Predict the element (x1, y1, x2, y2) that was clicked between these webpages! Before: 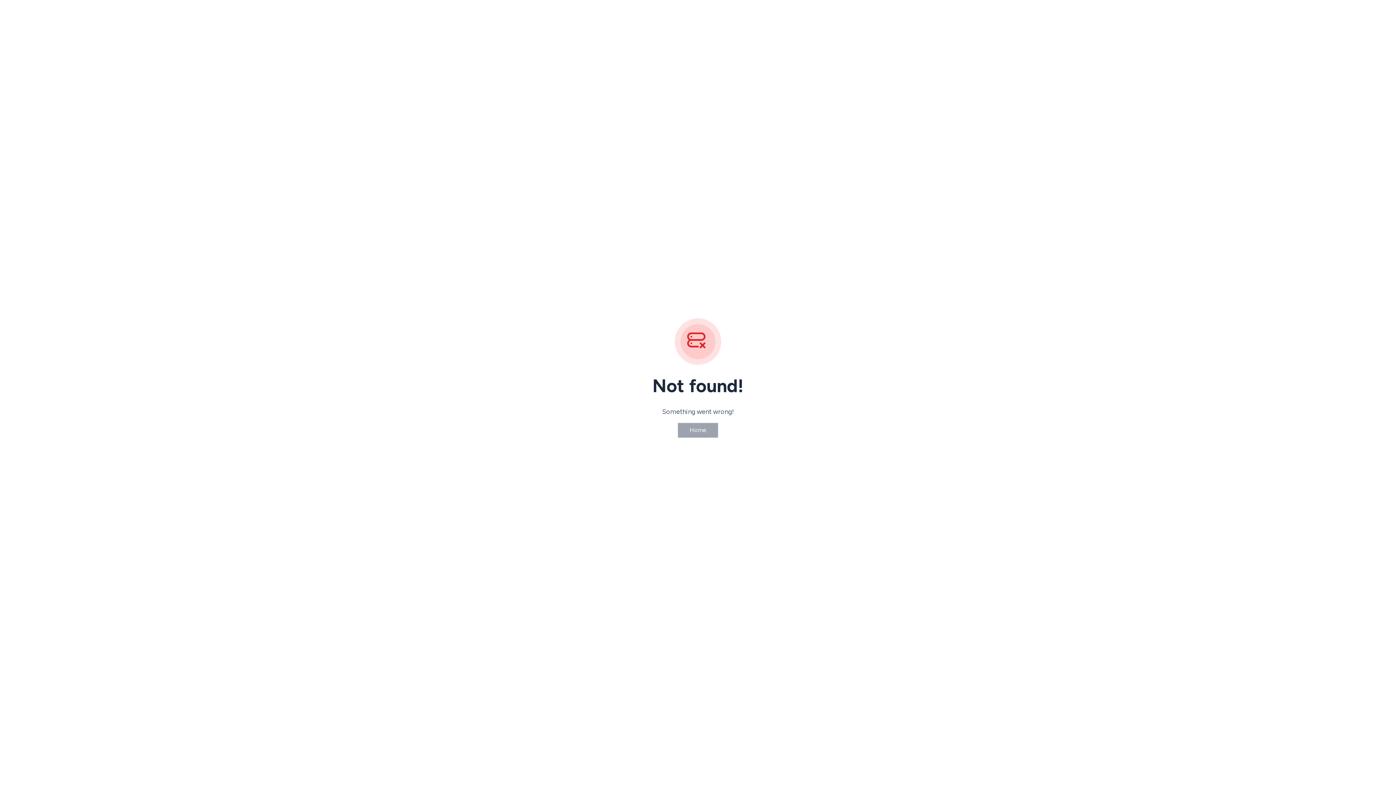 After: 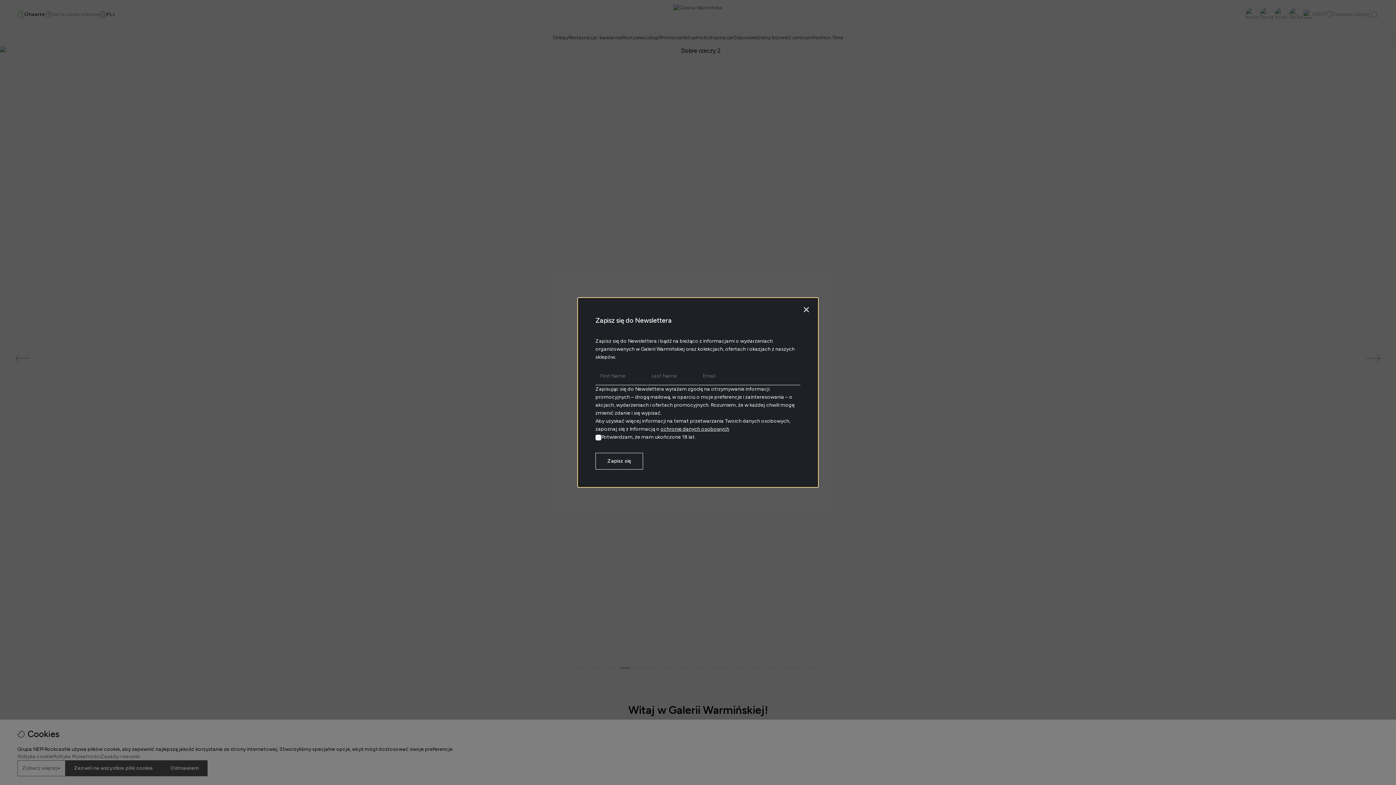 Action: label: Home bbox: (677, 422, 718, 438)